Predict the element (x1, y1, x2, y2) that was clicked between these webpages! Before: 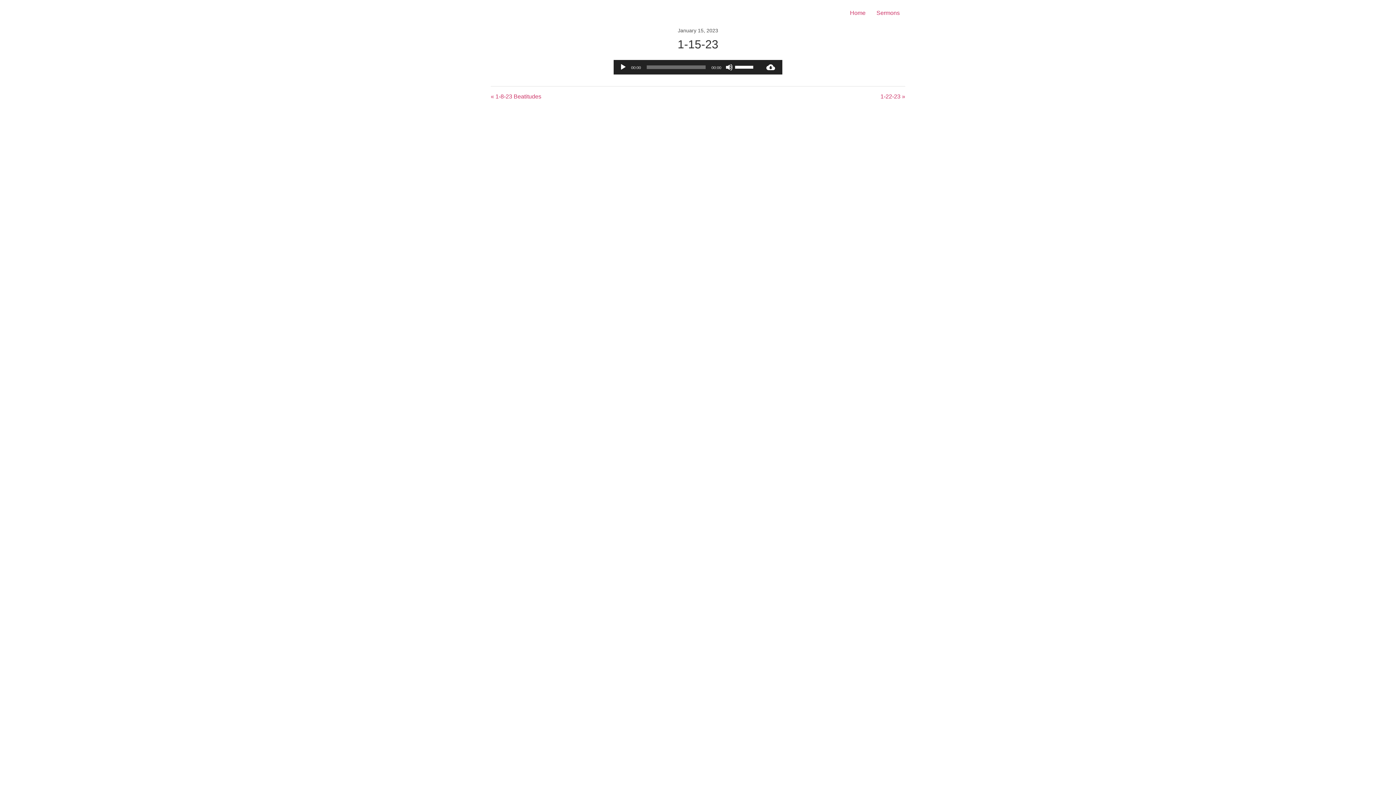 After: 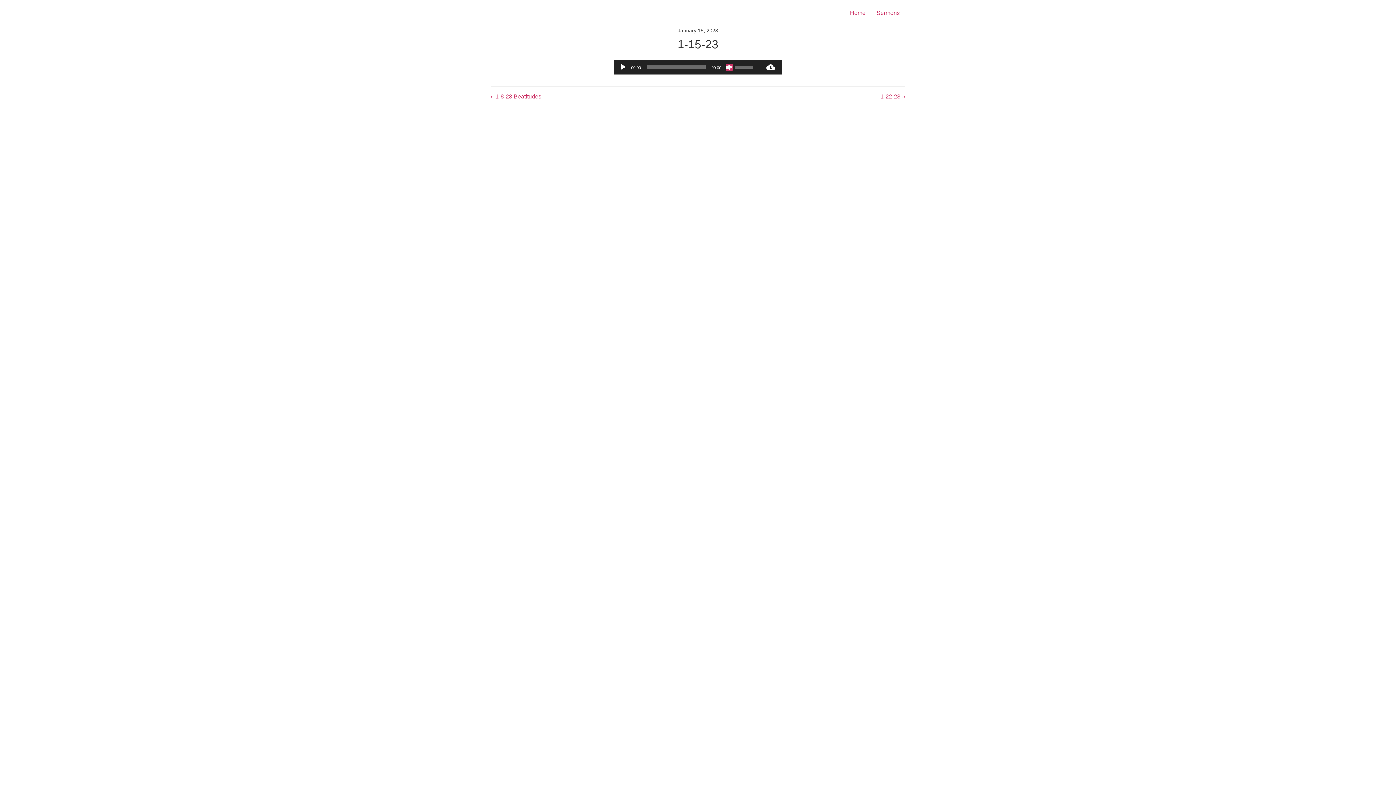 Action: bbox: (725, 63, 733, 70) label: Mute